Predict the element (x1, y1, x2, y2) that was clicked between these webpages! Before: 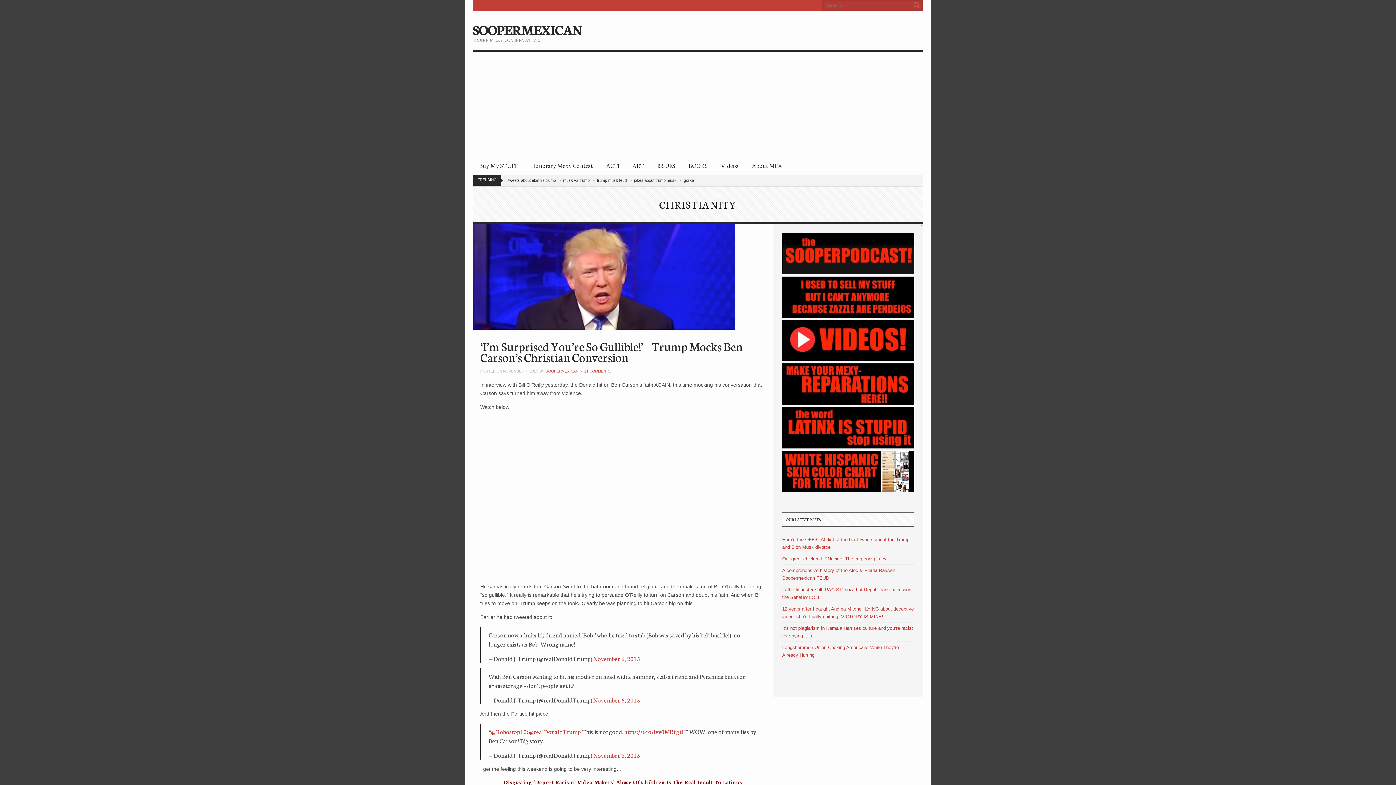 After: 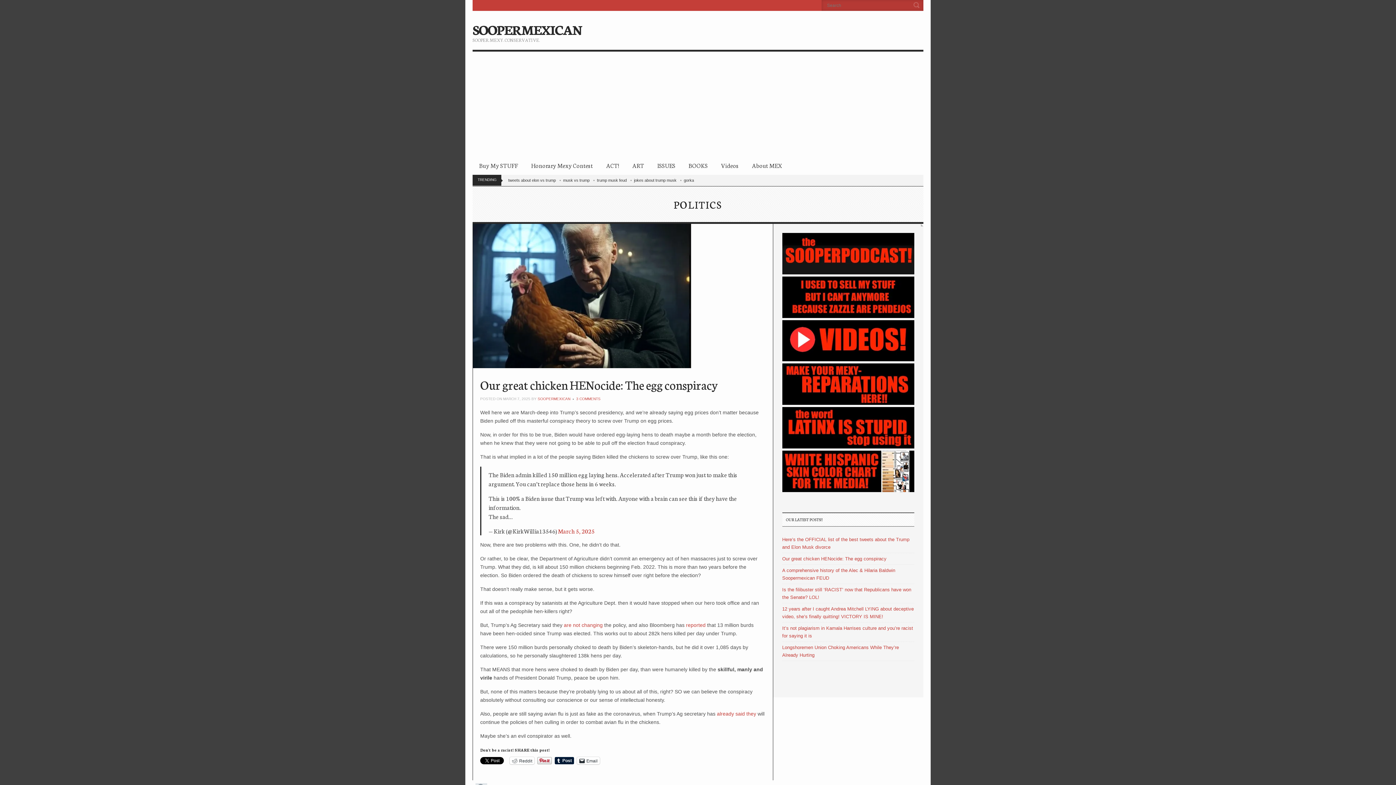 Action: label: Our great chicken HENocide: The egg conspiracy bbox: (782, 556, 886, 561)